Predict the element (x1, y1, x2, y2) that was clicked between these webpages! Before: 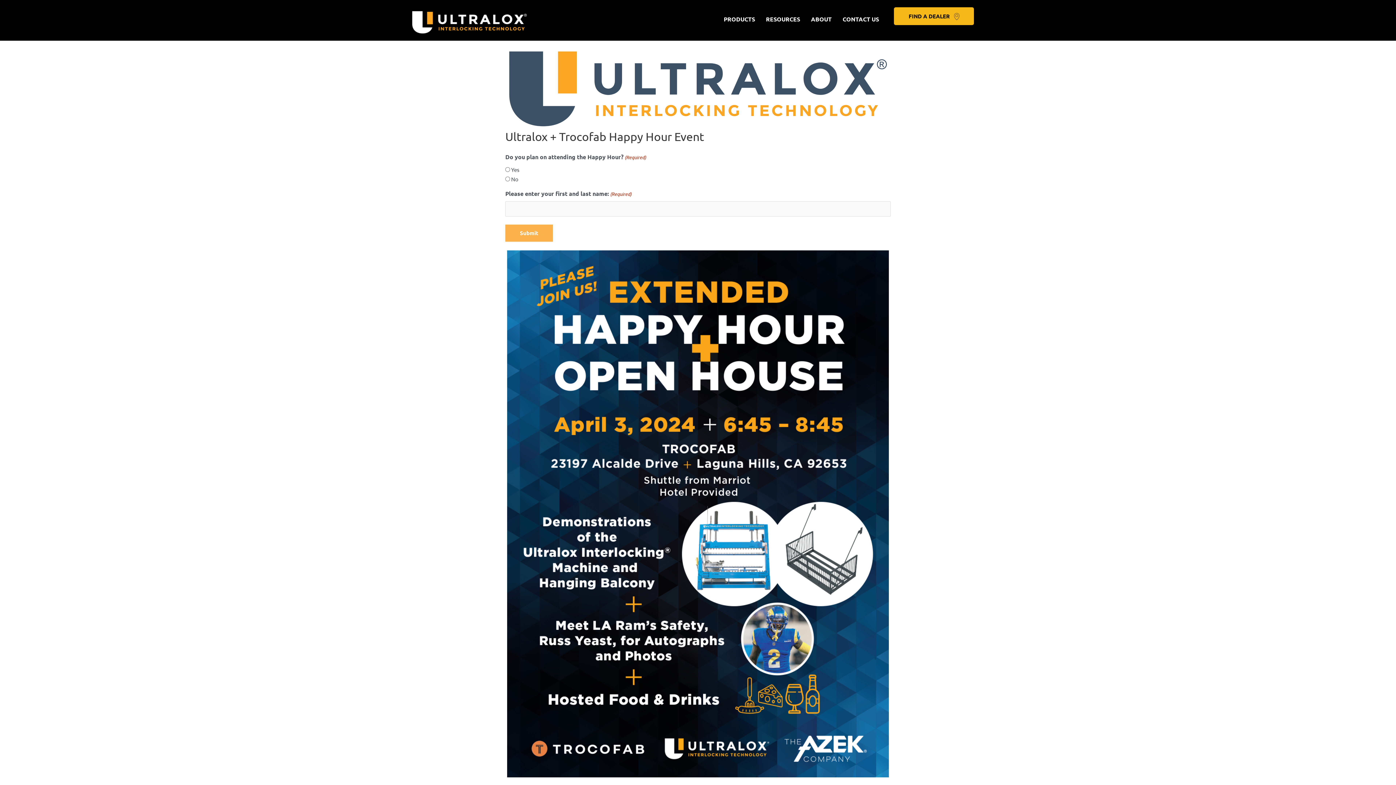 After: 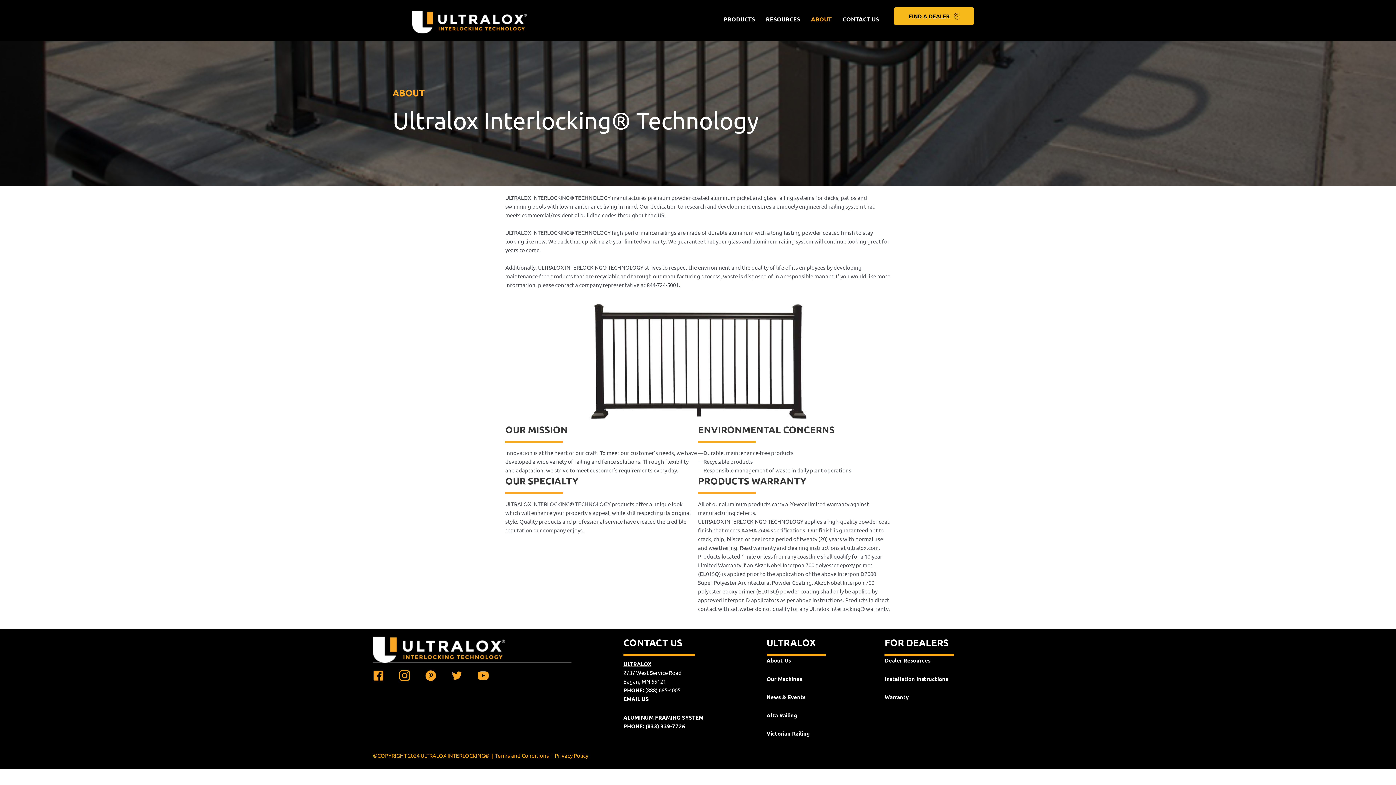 Action: bbox: (807, 12, 835, 25) label: ABOUT